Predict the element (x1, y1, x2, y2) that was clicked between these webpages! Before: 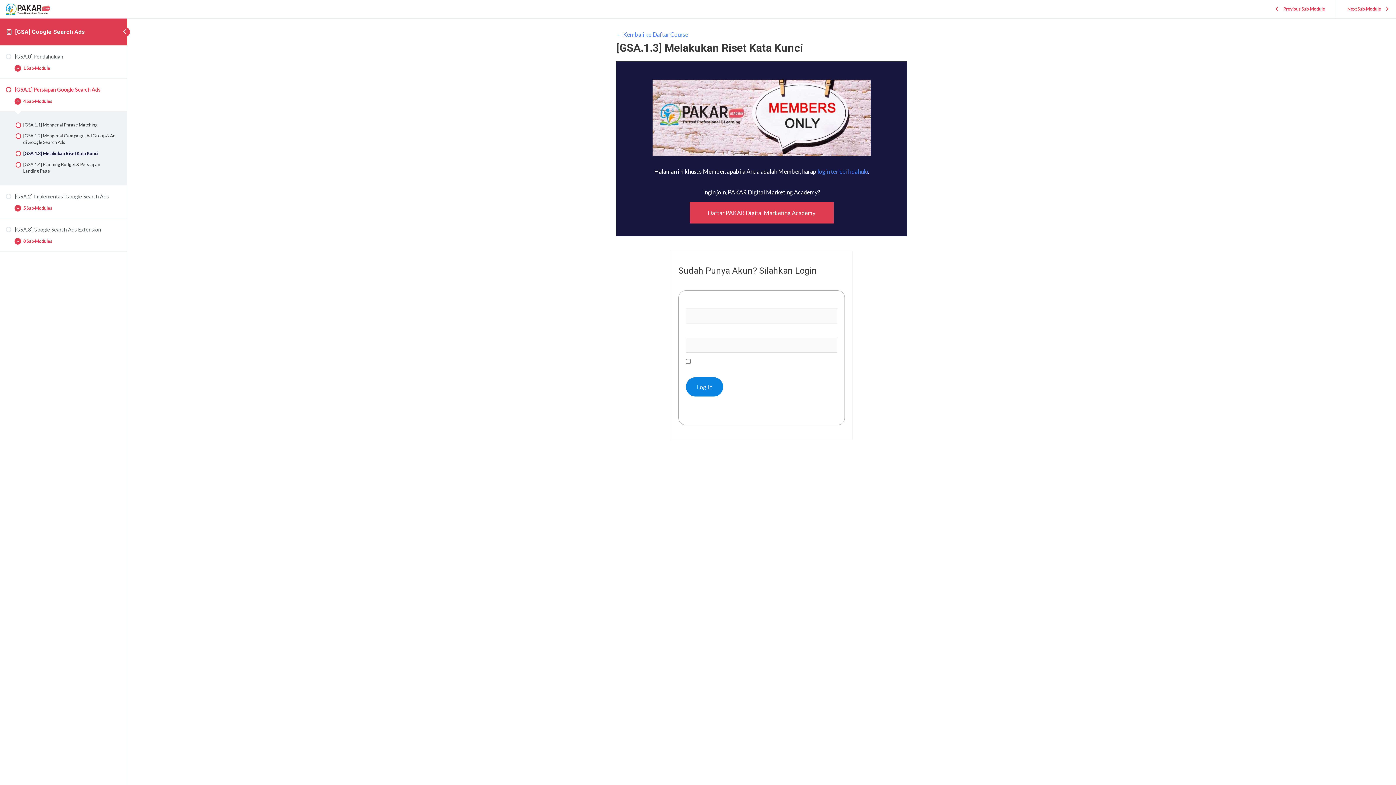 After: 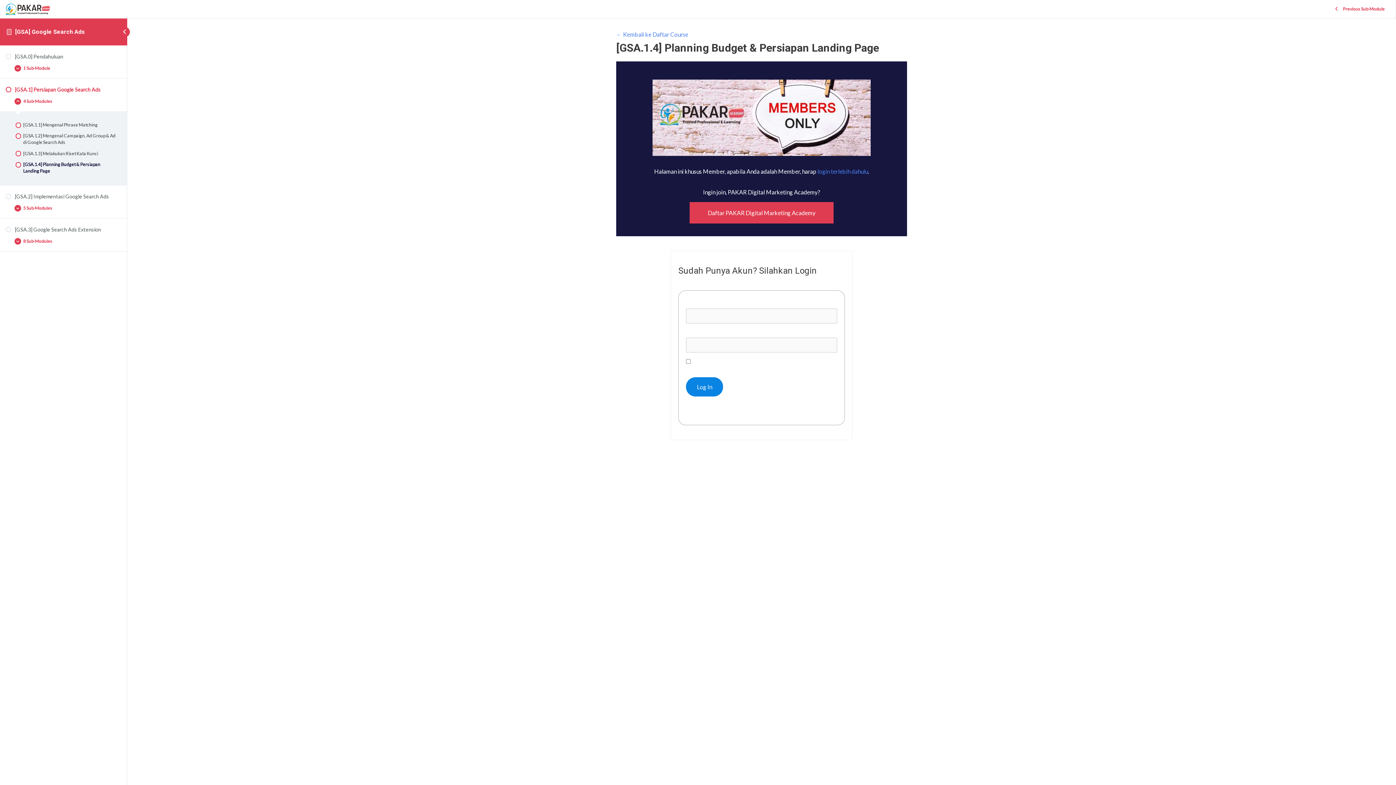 Action: label: Next Sub-Module bbox: (1336, 1, 1396, 16)